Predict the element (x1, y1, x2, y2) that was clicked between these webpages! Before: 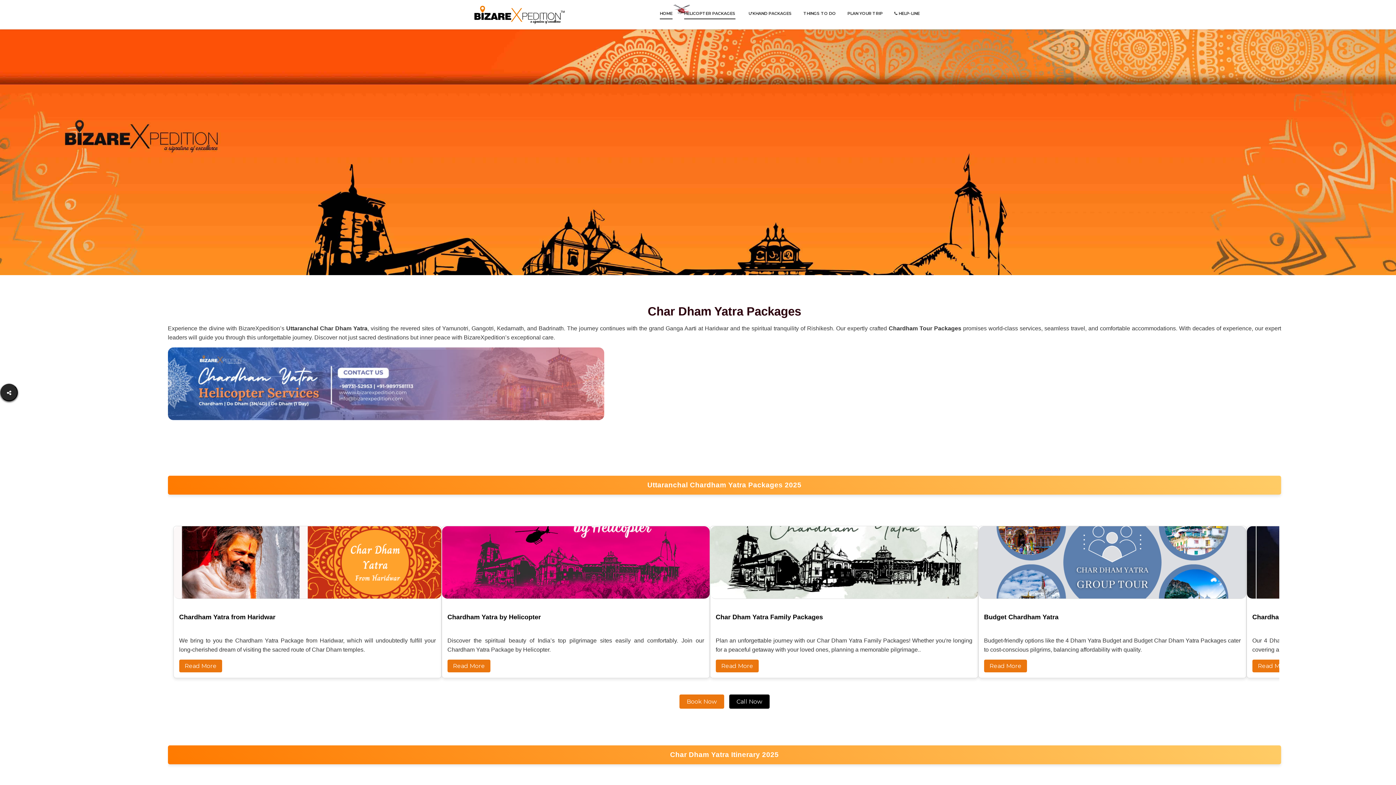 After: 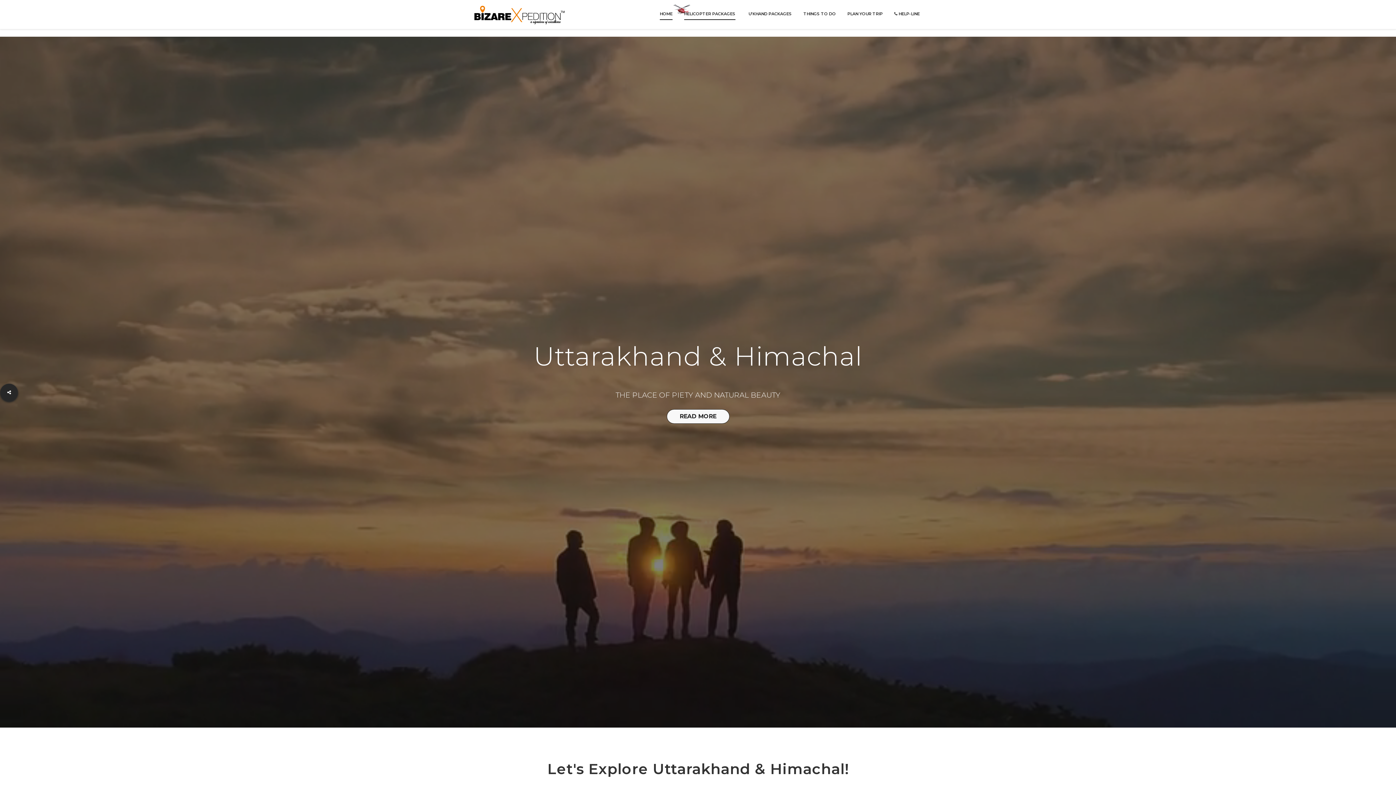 Action: bbox: (660, 7, 672, 19) label: HOME